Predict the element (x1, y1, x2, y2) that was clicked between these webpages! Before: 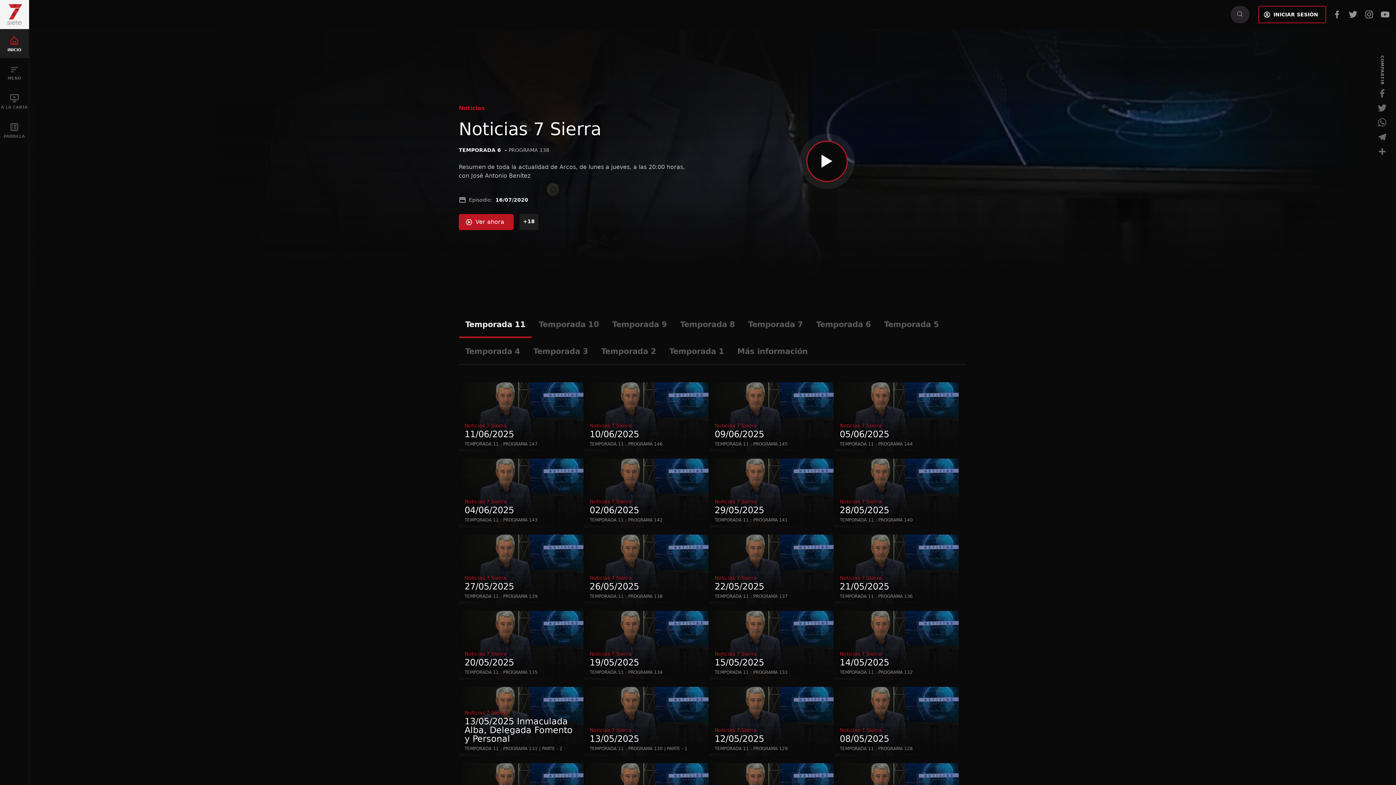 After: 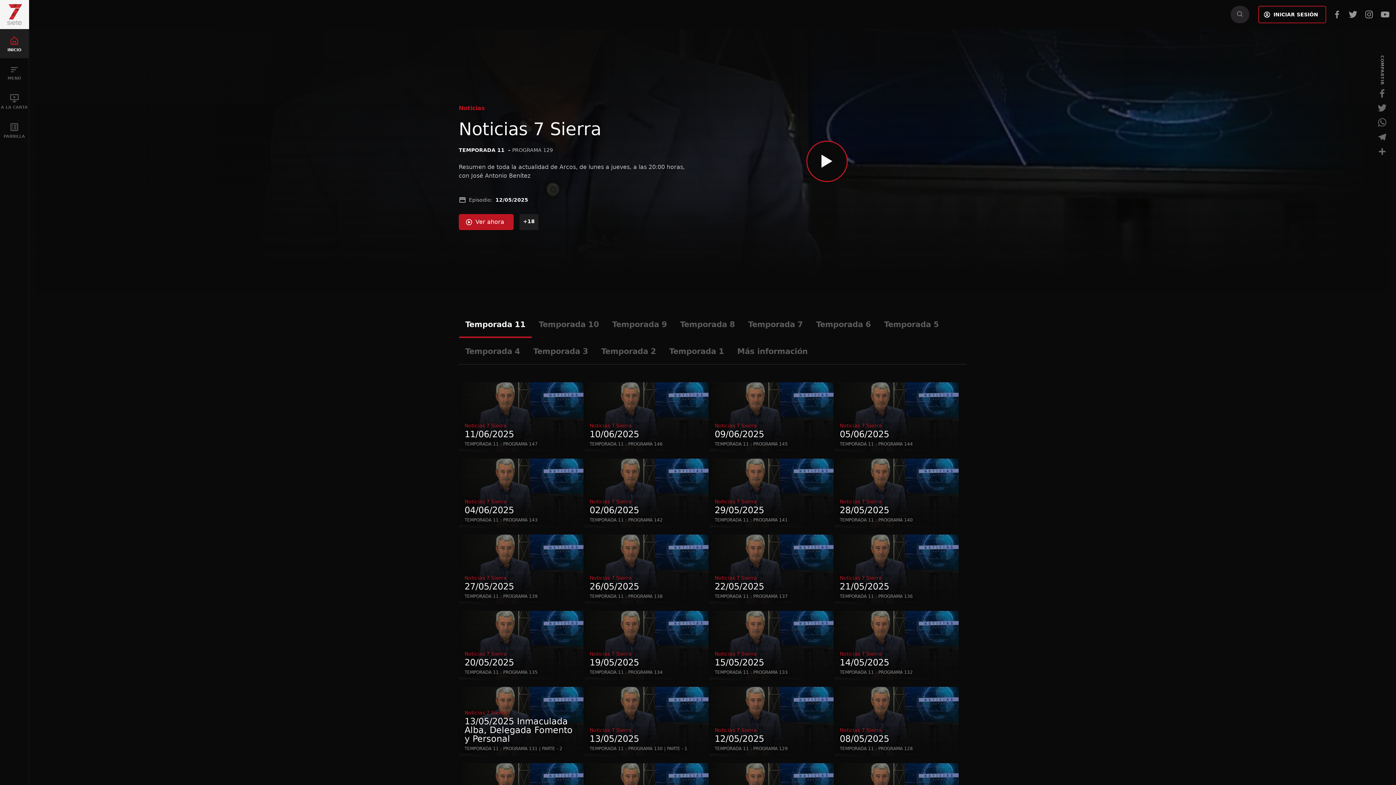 Action: bbox: (709, 686, 834, 757) label: Noticias 7 Sierra
12/05/2025
TEMPORADA 11 : PROGRAMA 129